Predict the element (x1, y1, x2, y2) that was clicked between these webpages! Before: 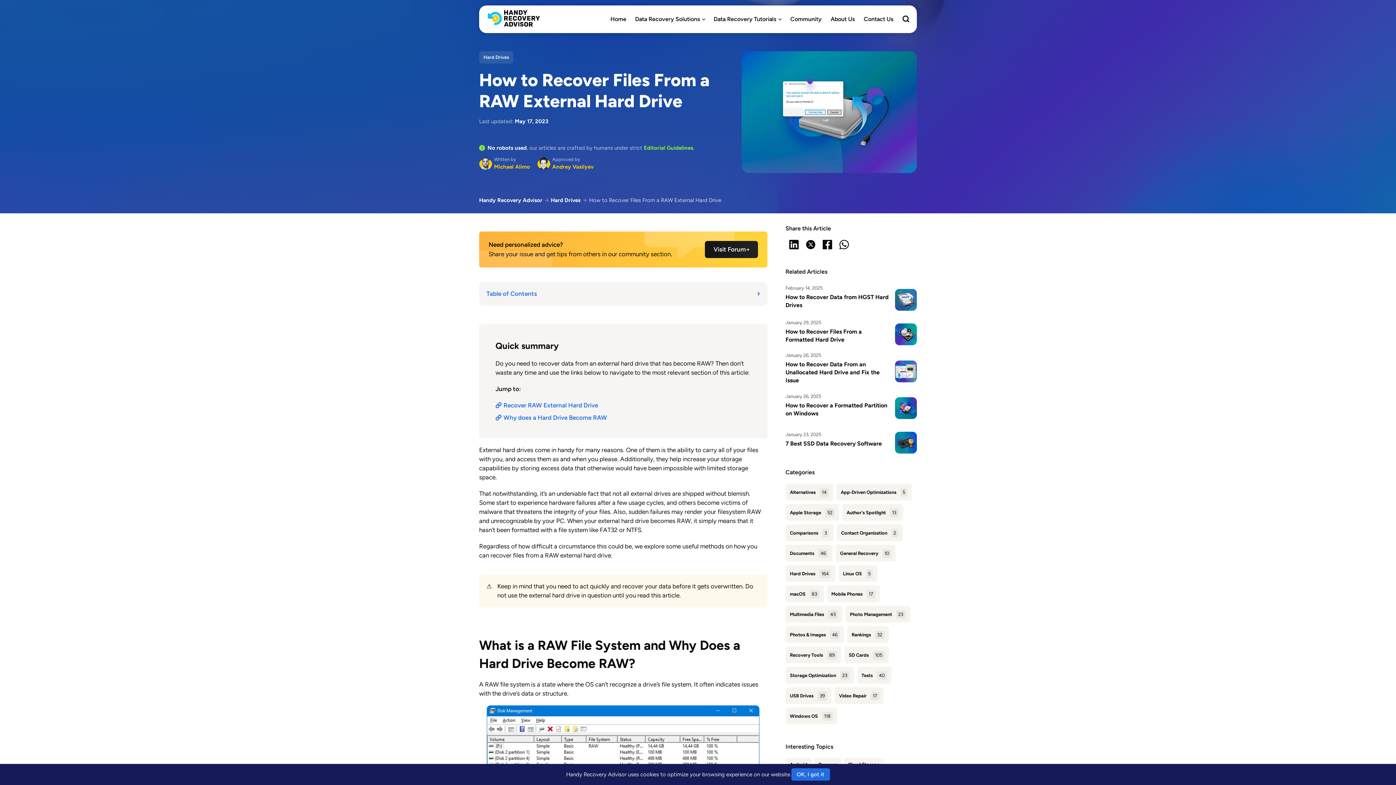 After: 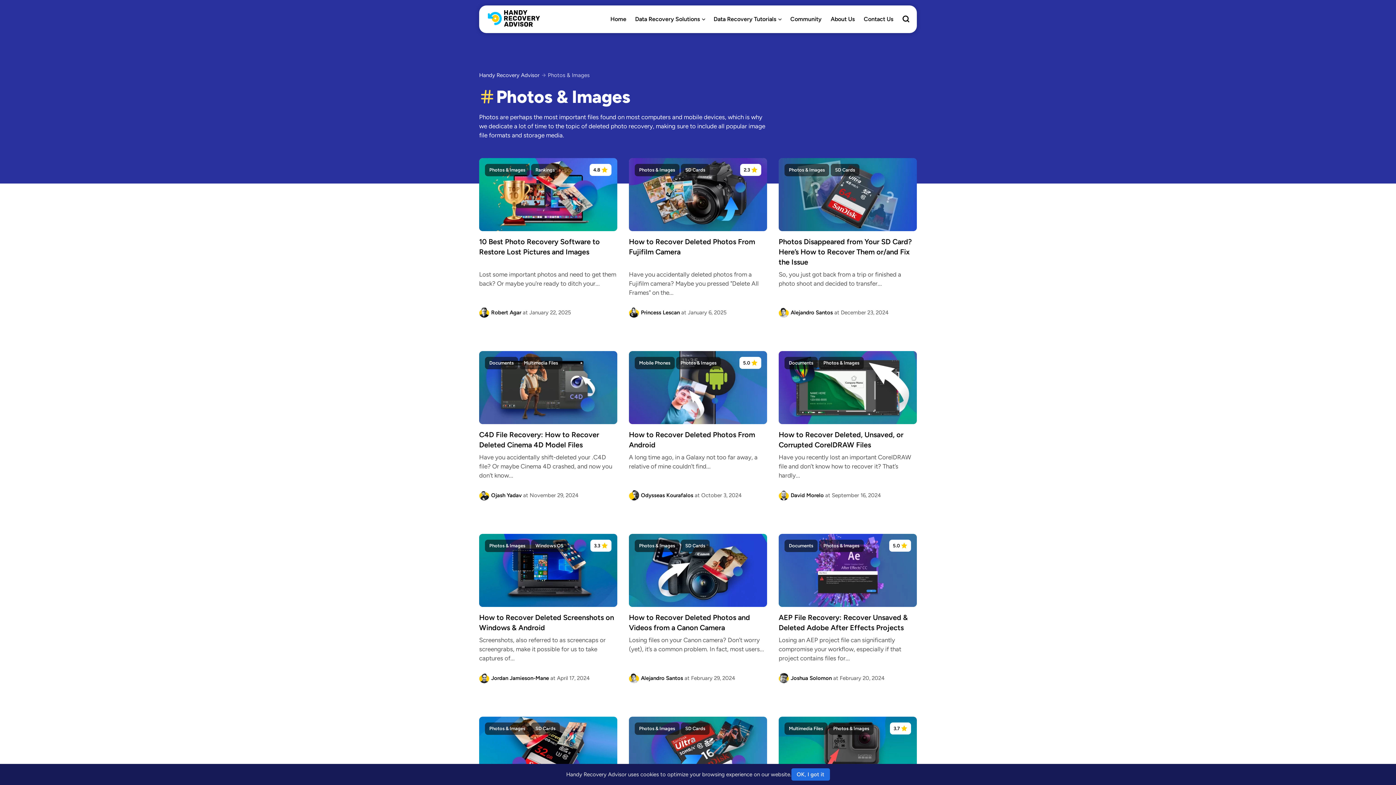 Action: label: Photos & Images bbox: (790, 632, 826, 637)